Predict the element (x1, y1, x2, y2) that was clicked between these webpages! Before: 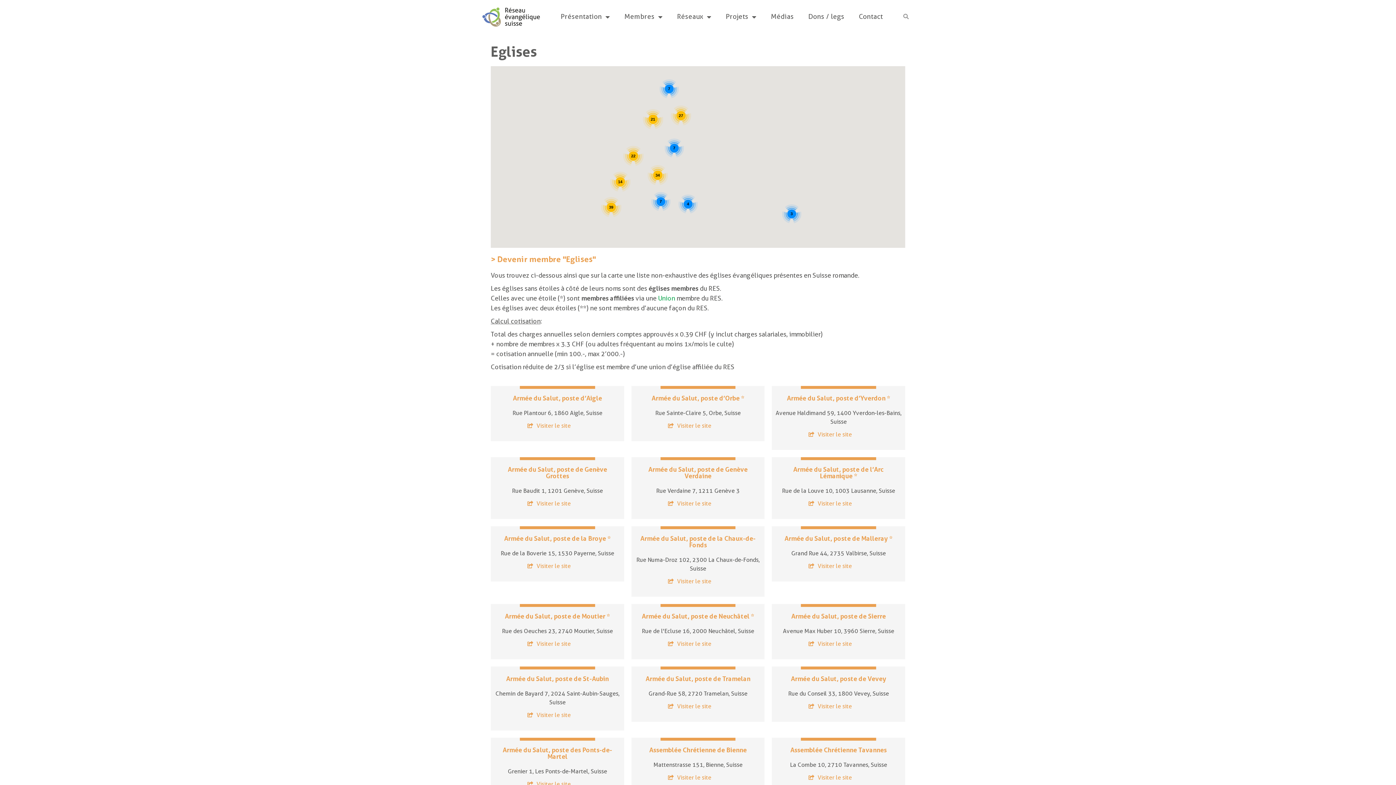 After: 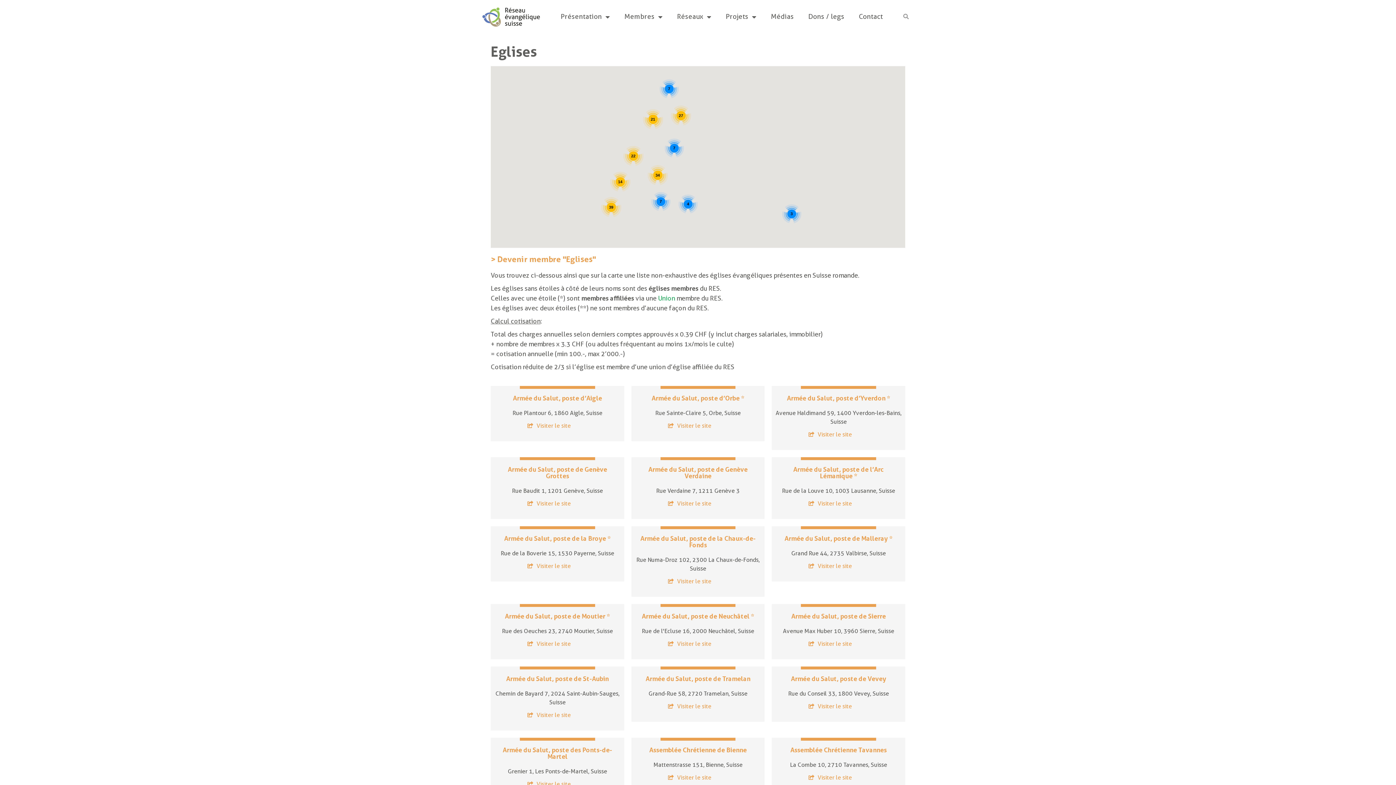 Action: bbox: (809, 432, 814, 437)